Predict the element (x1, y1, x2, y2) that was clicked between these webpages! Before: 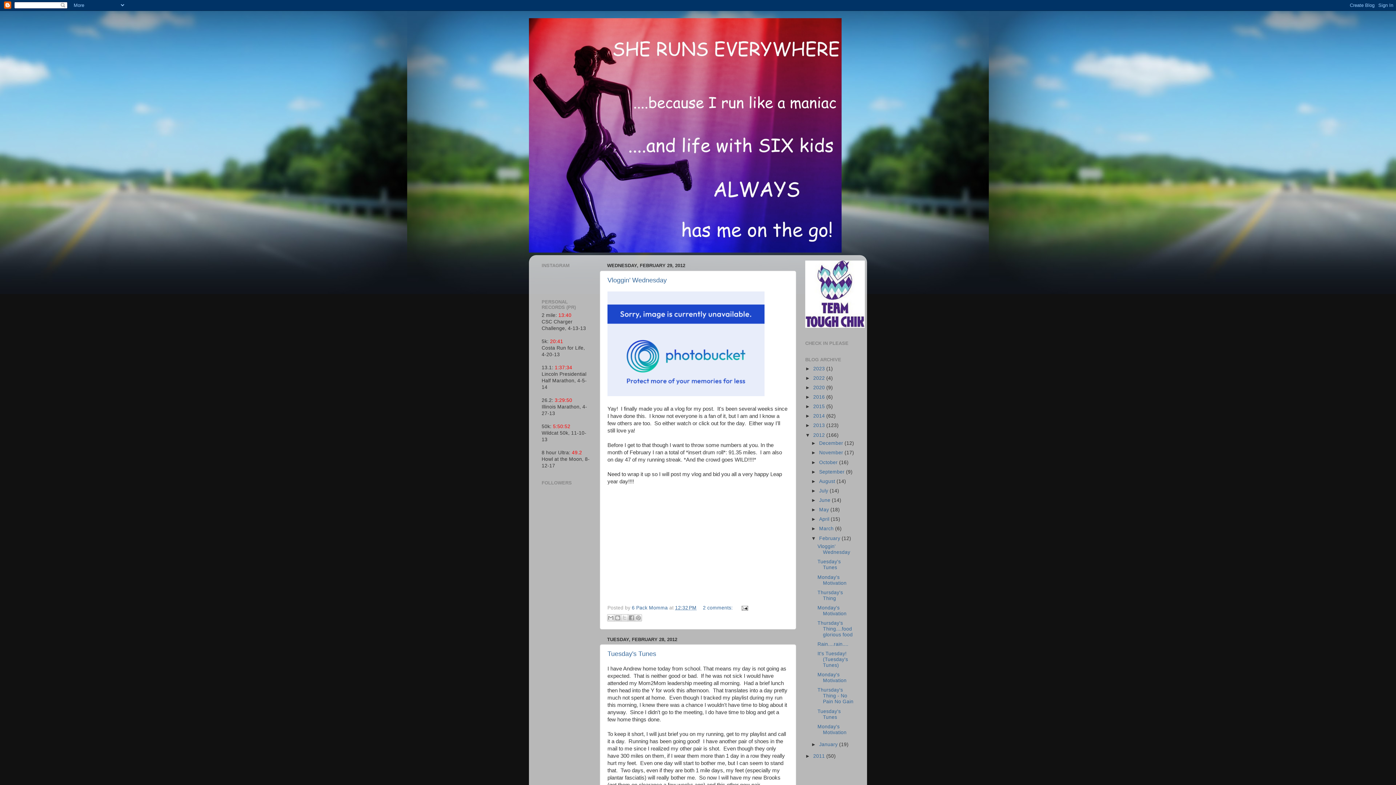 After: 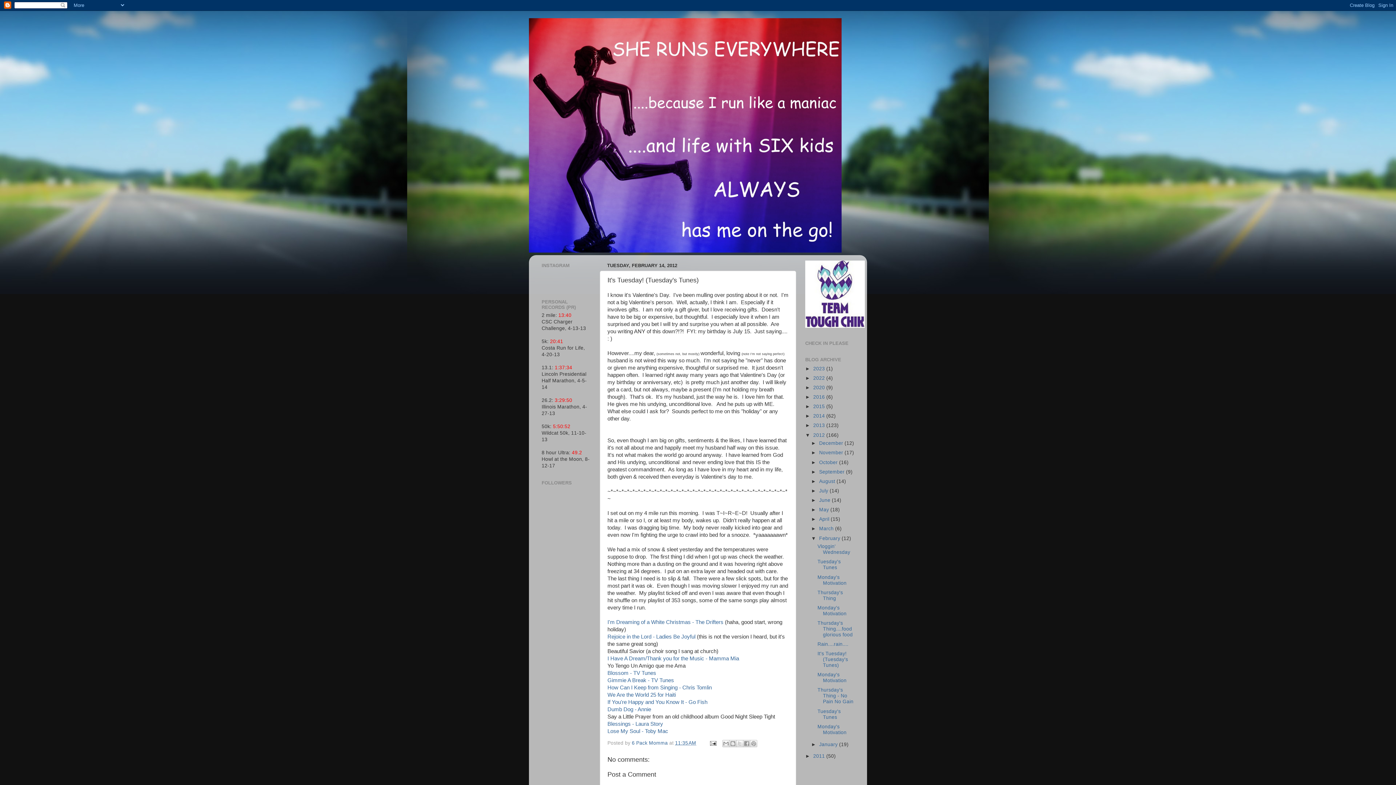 Action: label: It's Tuesday! (Tuesday's Tunes) bbox: (817, 651, 848, 668)